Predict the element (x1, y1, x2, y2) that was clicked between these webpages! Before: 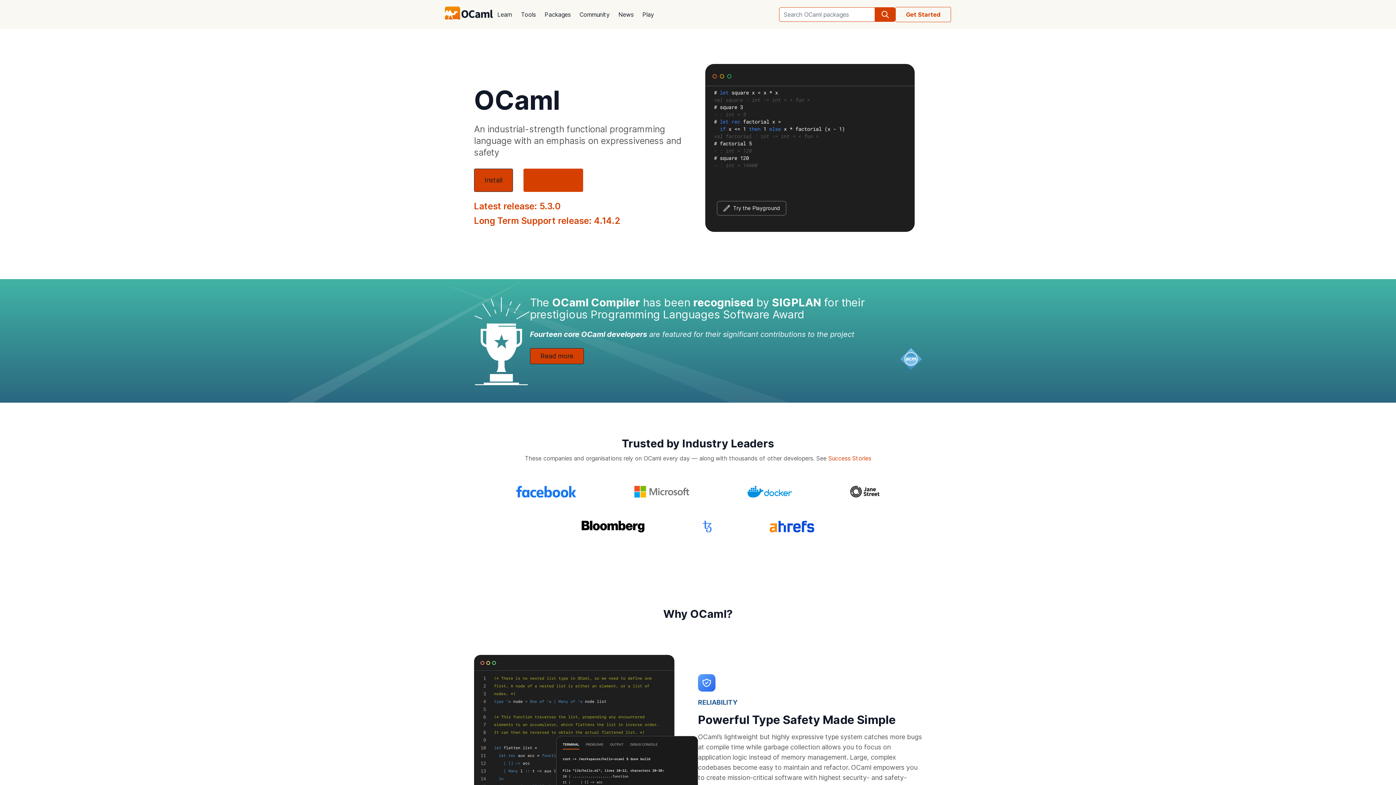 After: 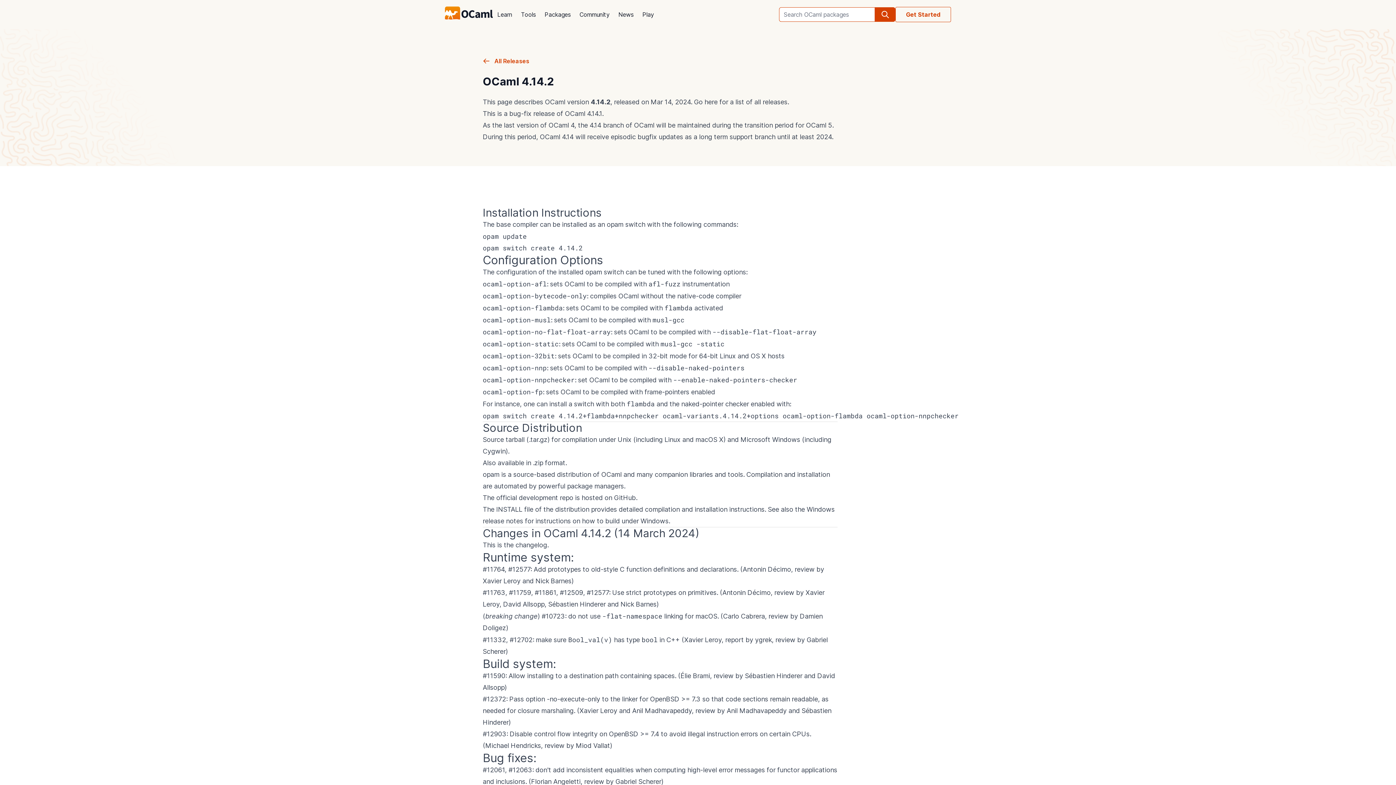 Action: label: Long Term Support release: 4.14.2 bbox: (474, 215, 620, 226)